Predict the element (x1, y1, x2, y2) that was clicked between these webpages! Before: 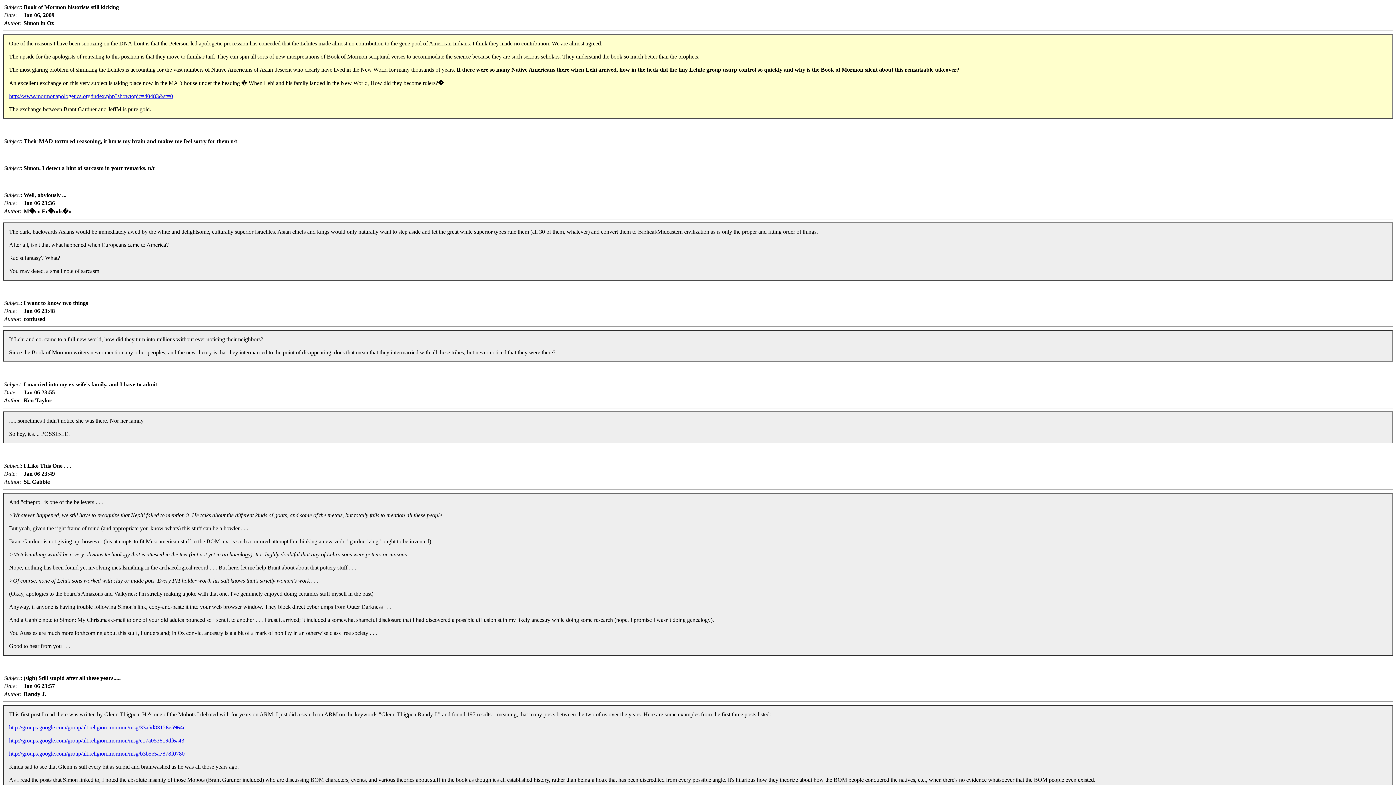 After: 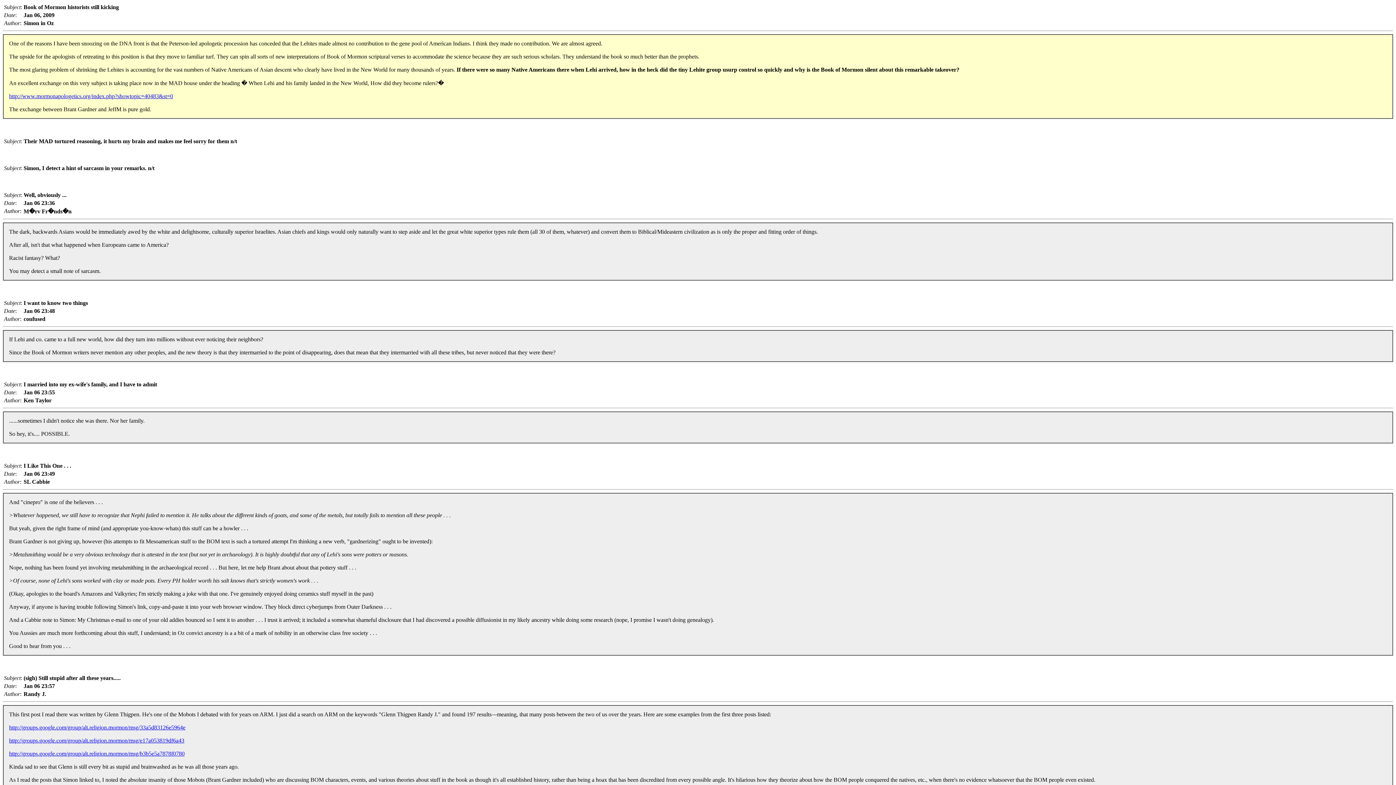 Action: label: http://www.mormonapologetics.org/index.php?showtopic=40483&st=0 bbox: (9, 93, 173, 99)